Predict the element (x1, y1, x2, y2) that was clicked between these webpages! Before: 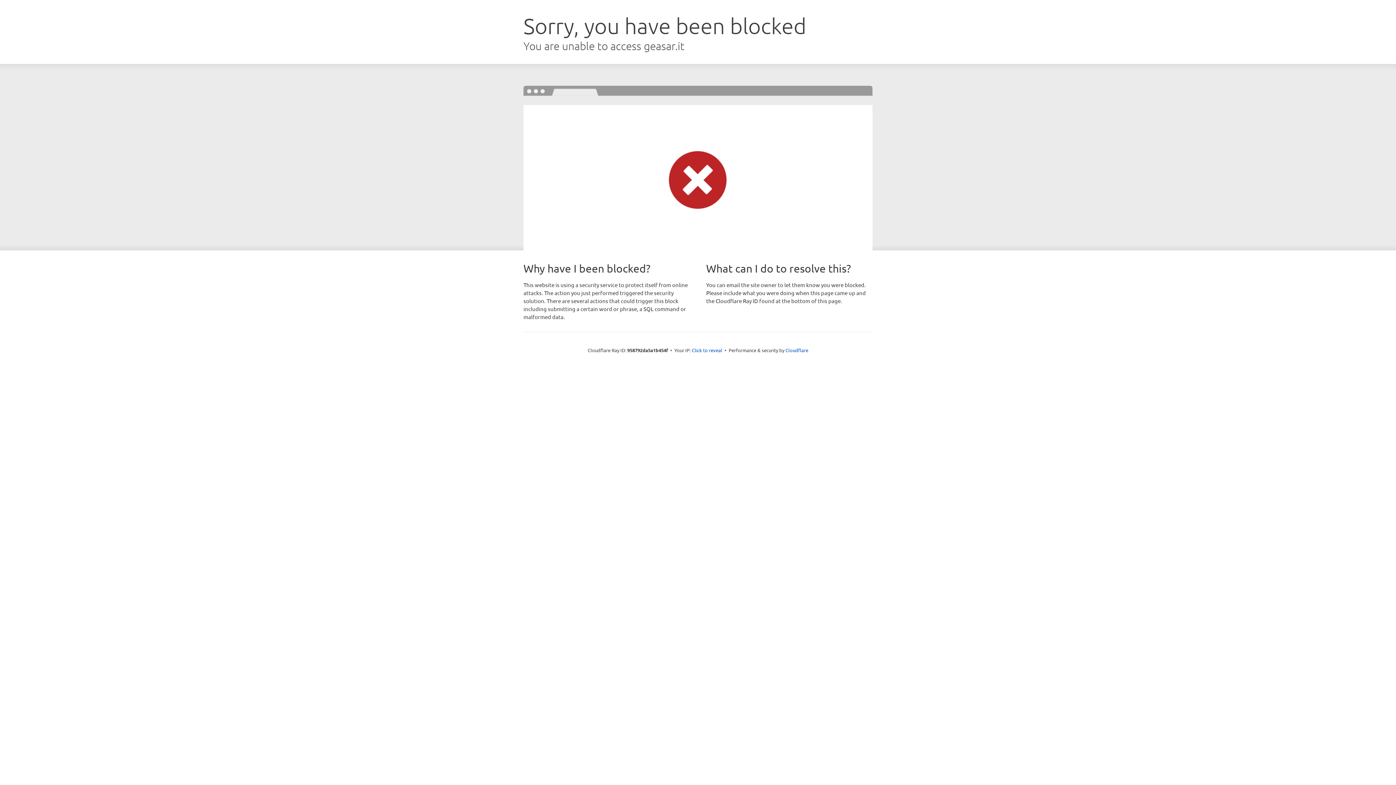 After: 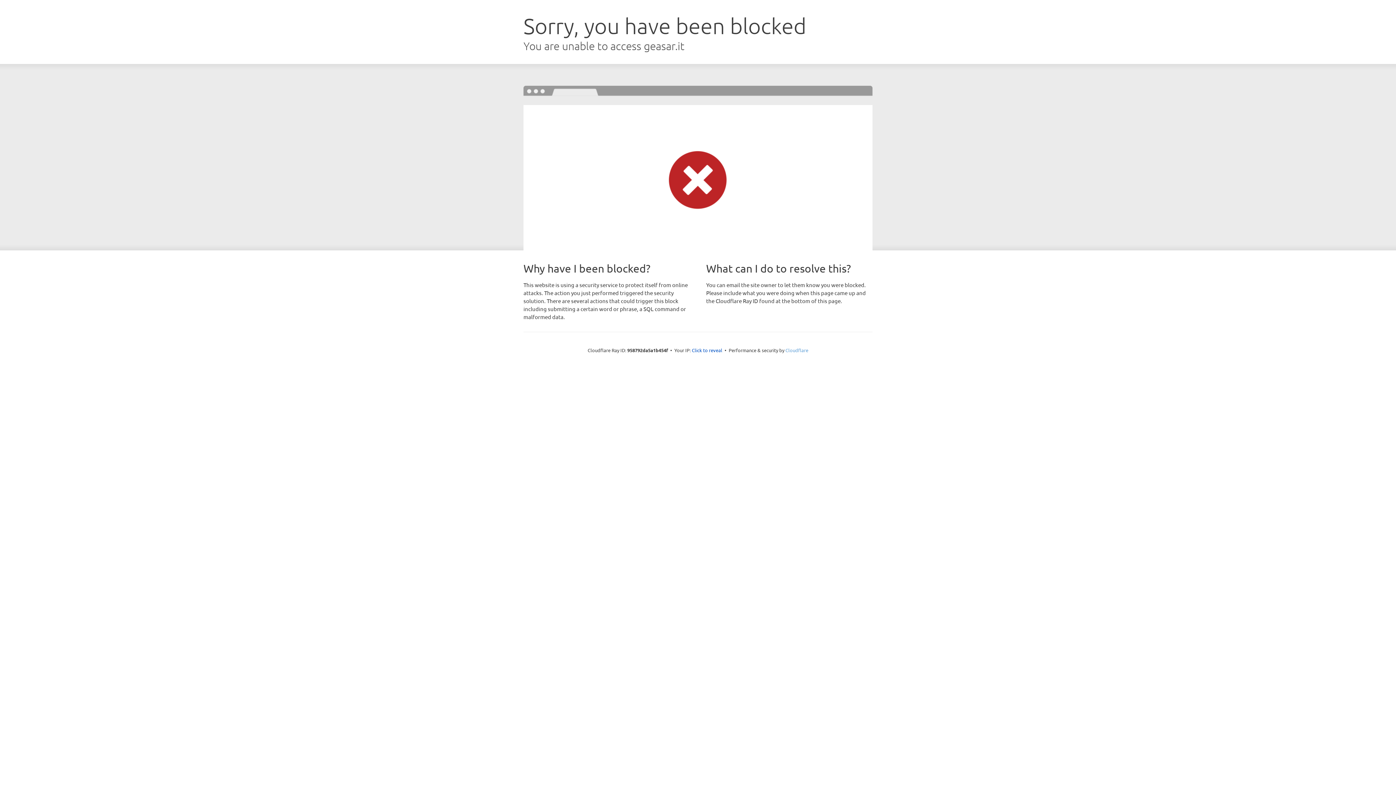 Action: label: Cloudflare bbox: (785, 347, 808, 353)